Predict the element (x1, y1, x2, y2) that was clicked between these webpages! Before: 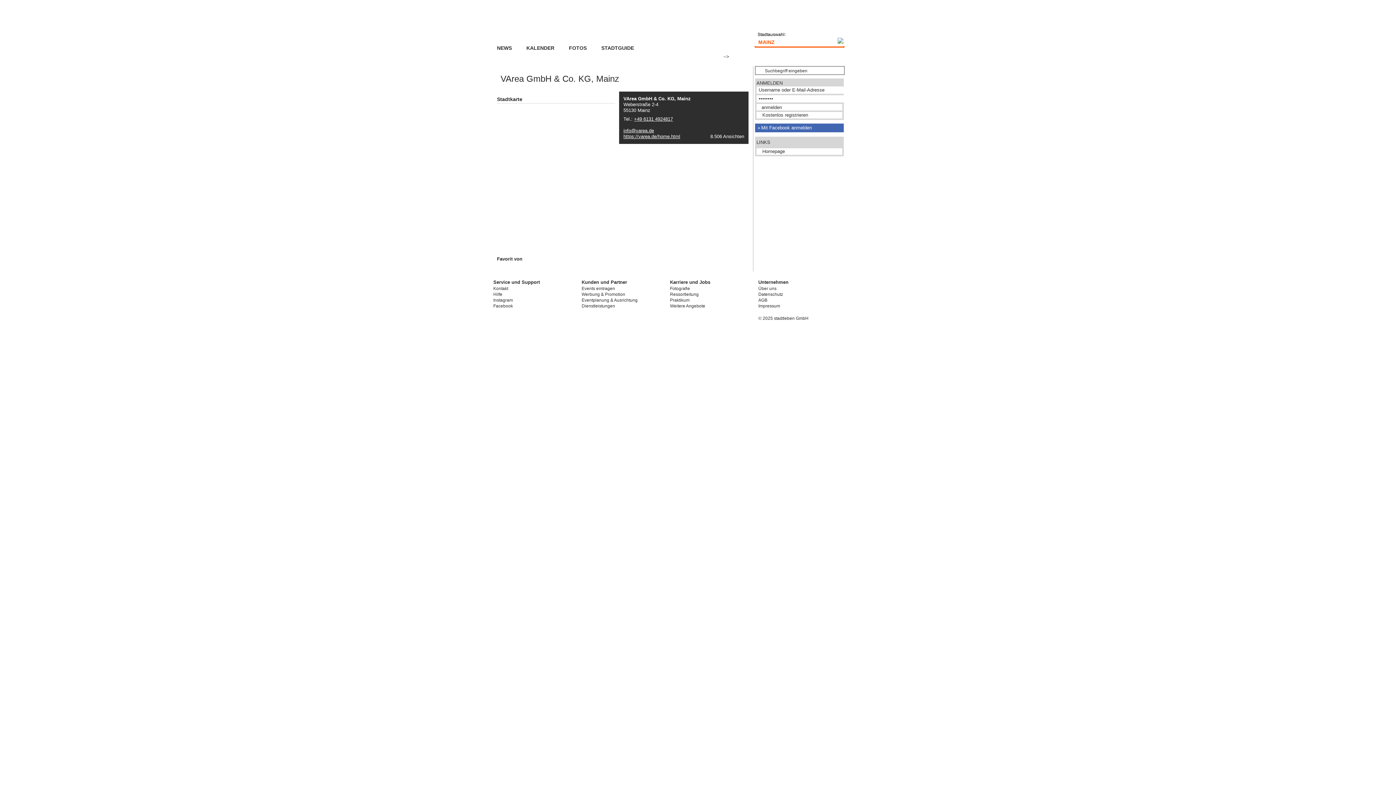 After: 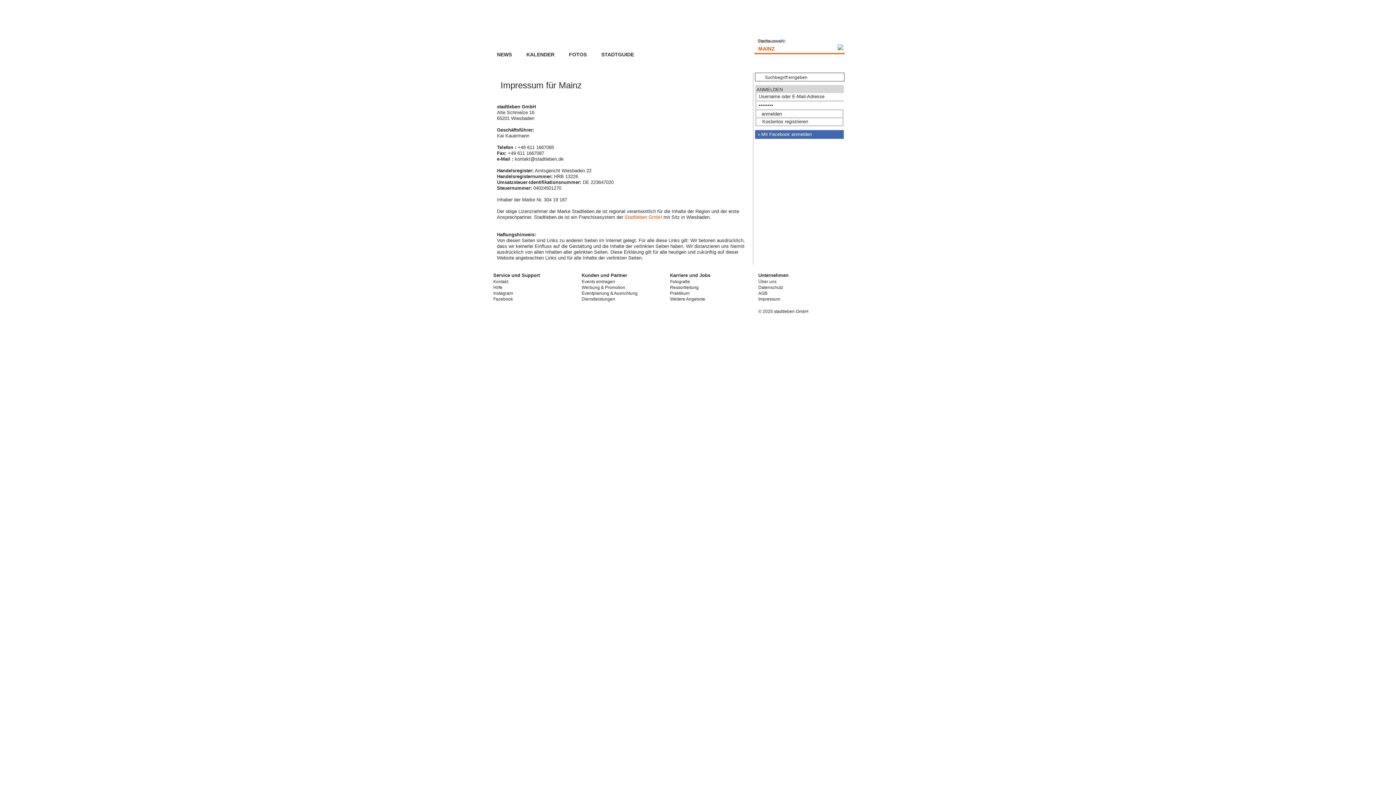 Action: bbox: (758, 303, 837, 309) label: Impressum